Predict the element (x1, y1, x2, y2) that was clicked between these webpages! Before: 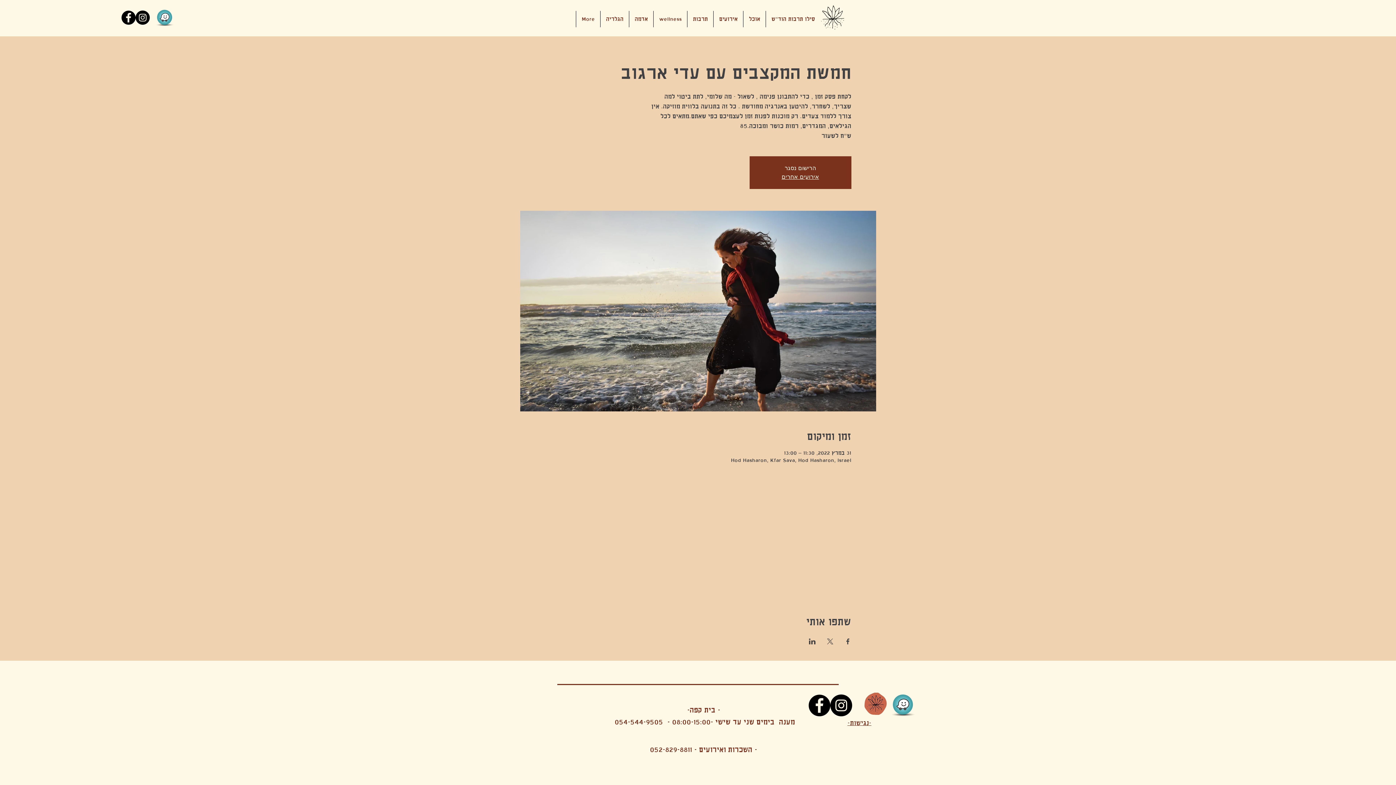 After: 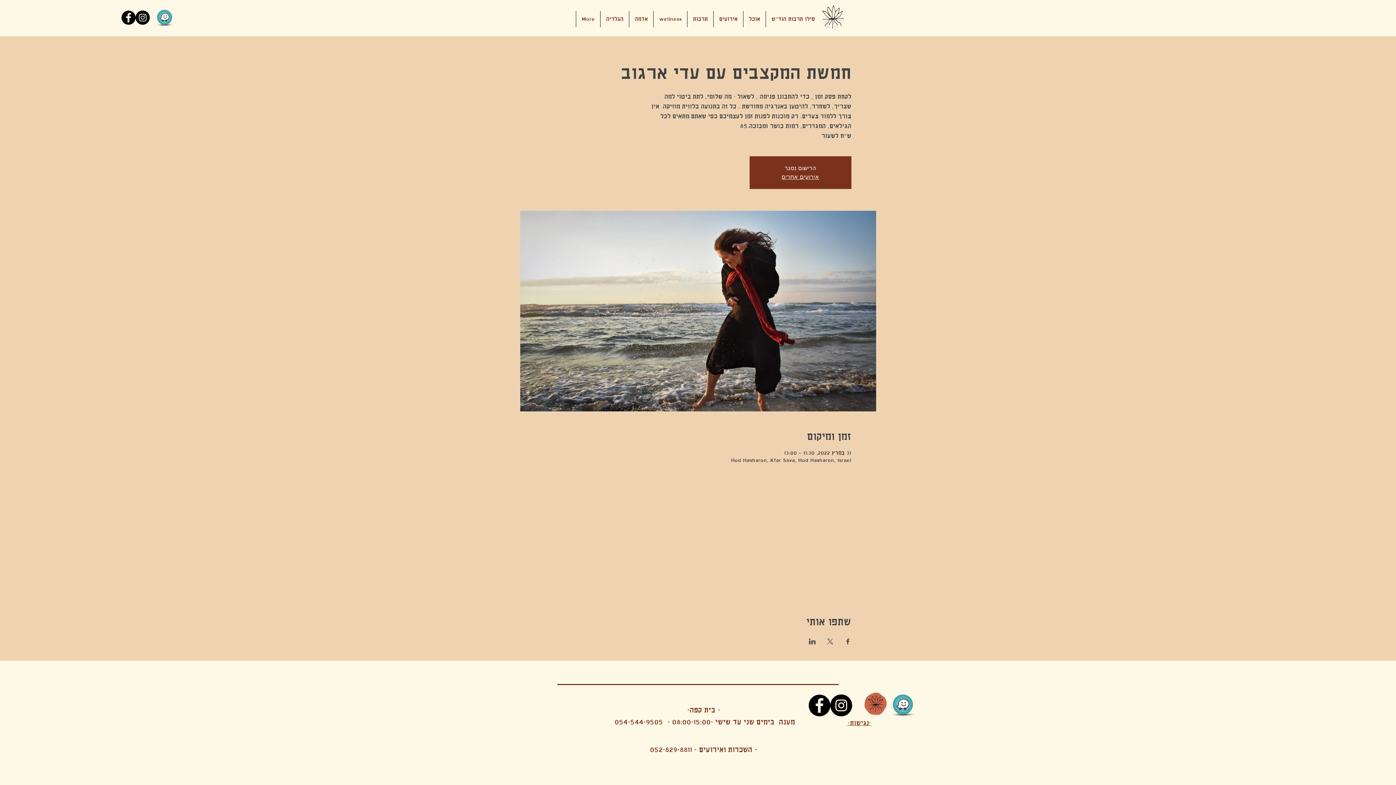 Action: label: Facebook bbox: (121, 10, 135, 24)